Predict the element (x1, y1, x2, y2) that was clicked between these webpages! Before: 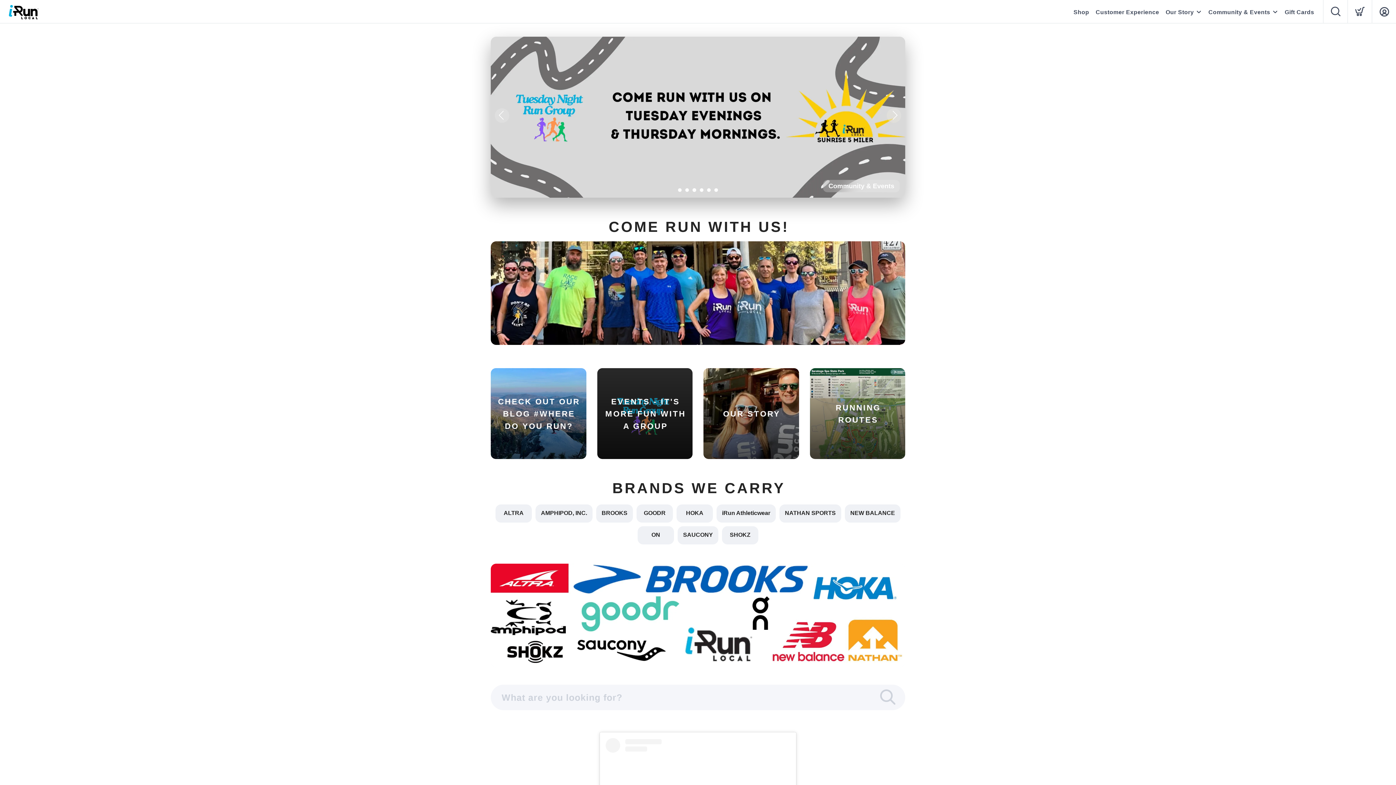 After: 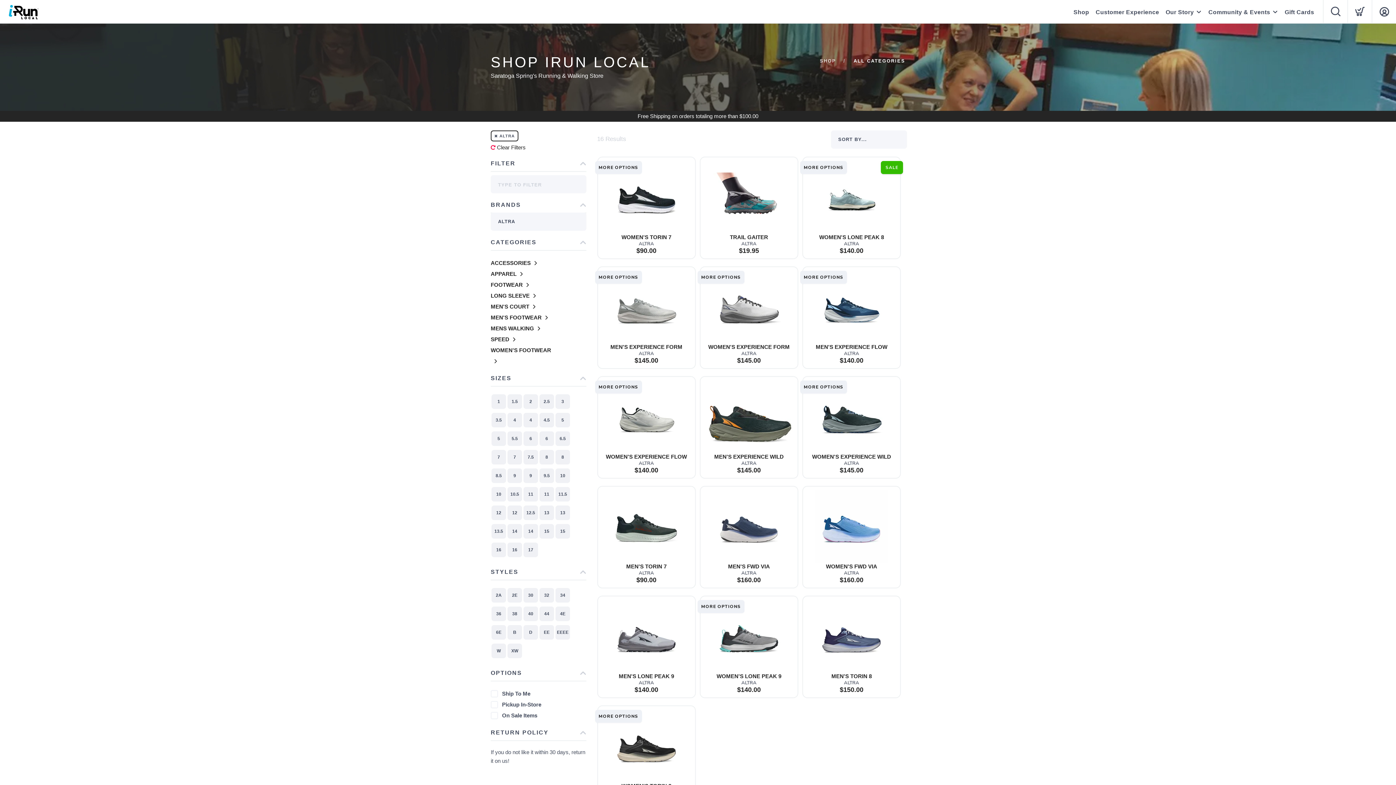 Action: bbox: (493, 510, 533, 516) label: ALTRA